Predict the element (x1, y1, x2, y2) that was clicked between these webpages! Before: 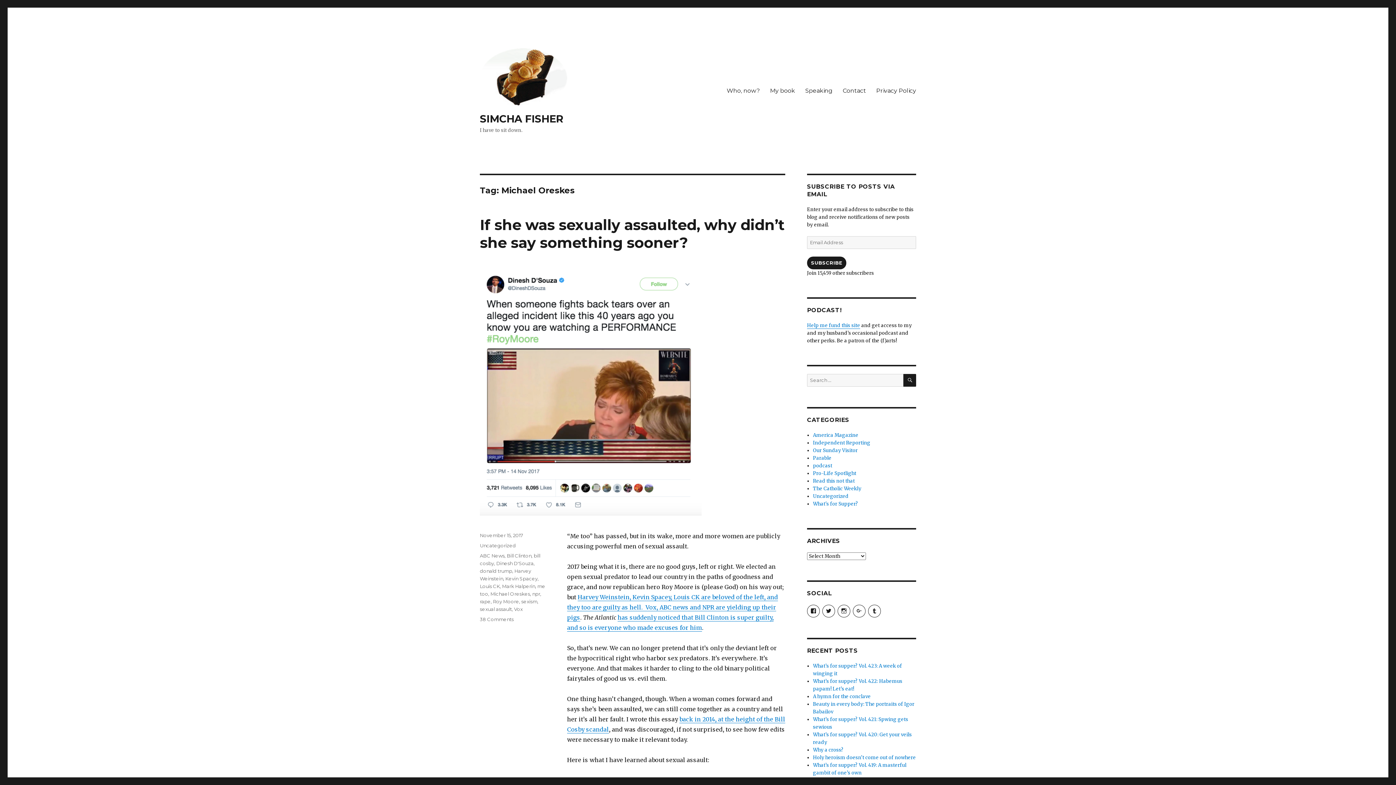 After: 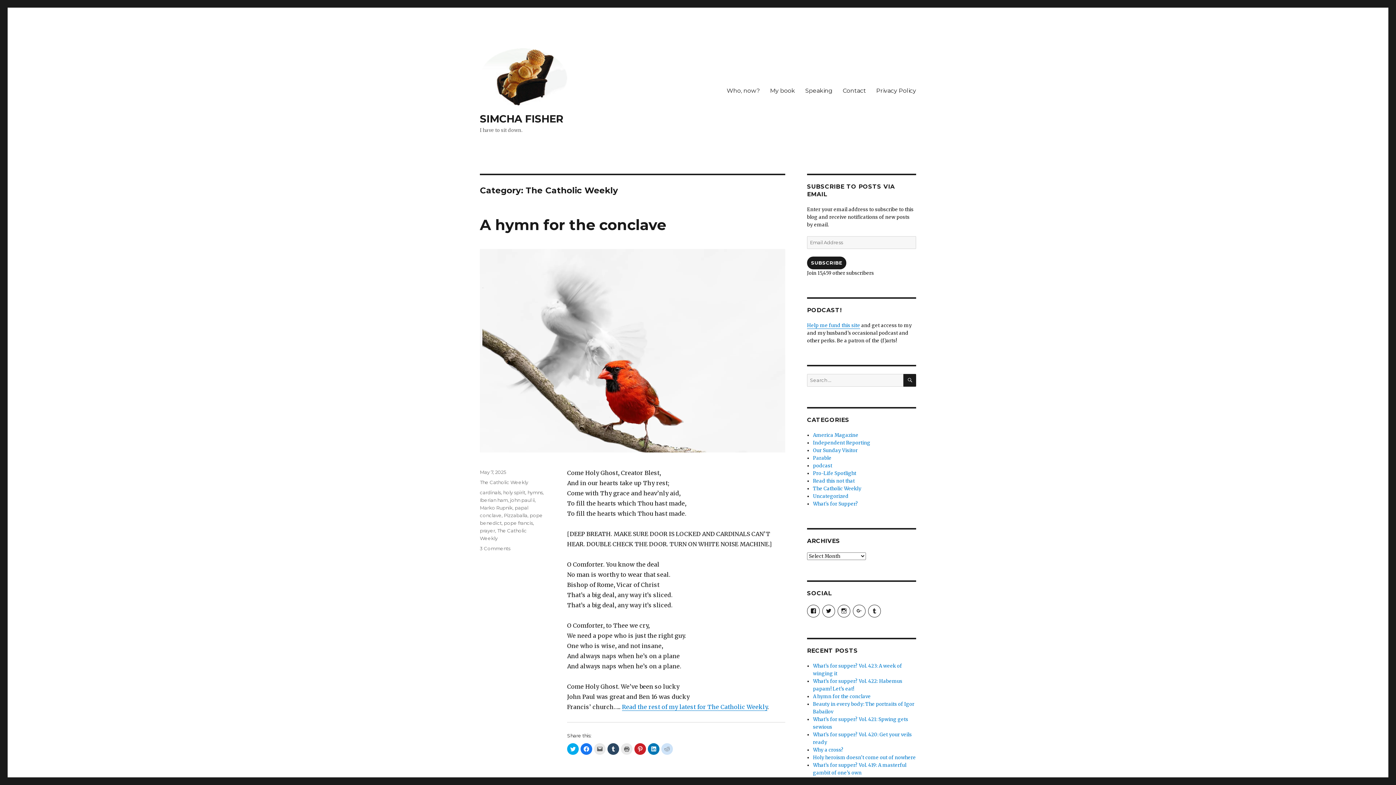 Action: label: The Catholic Weekly bbox: (813, 485, 861, 492)